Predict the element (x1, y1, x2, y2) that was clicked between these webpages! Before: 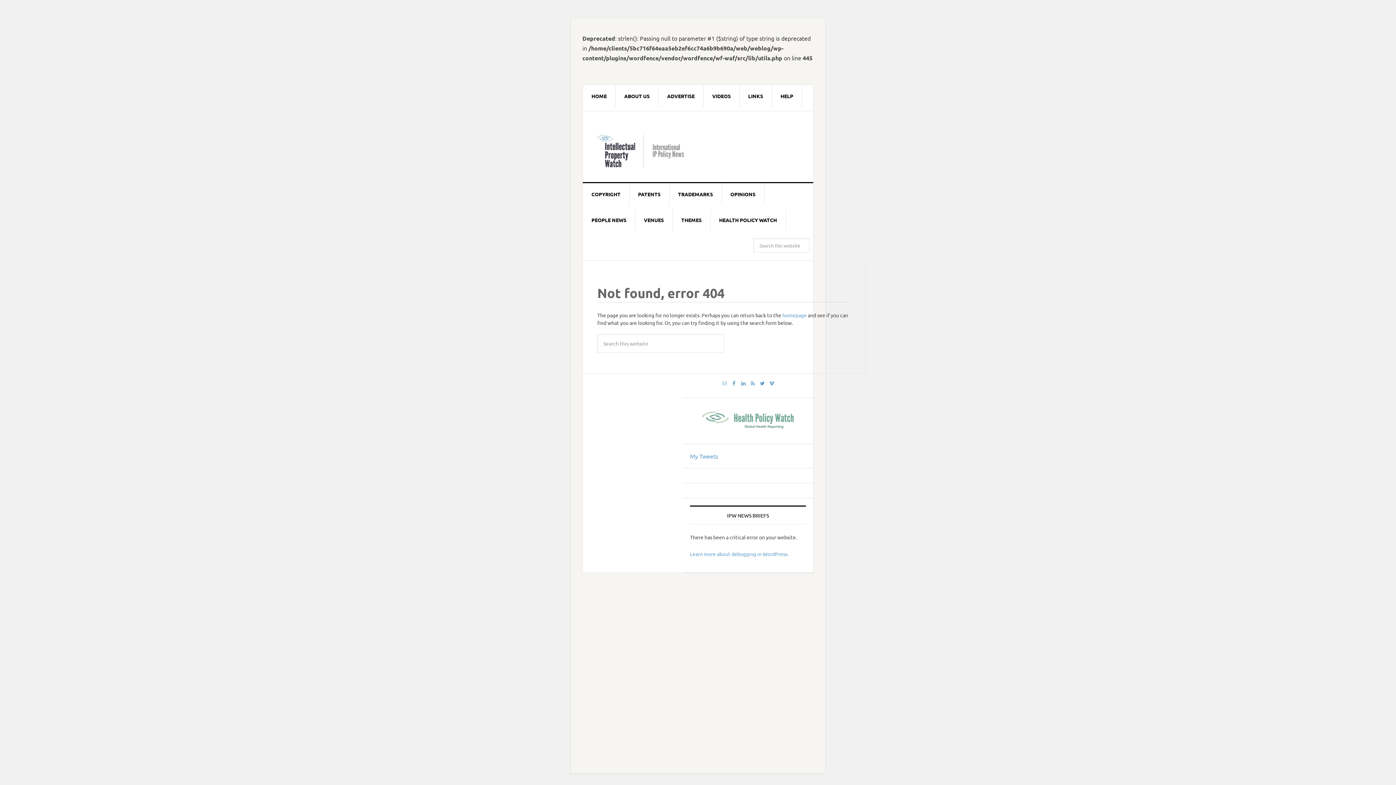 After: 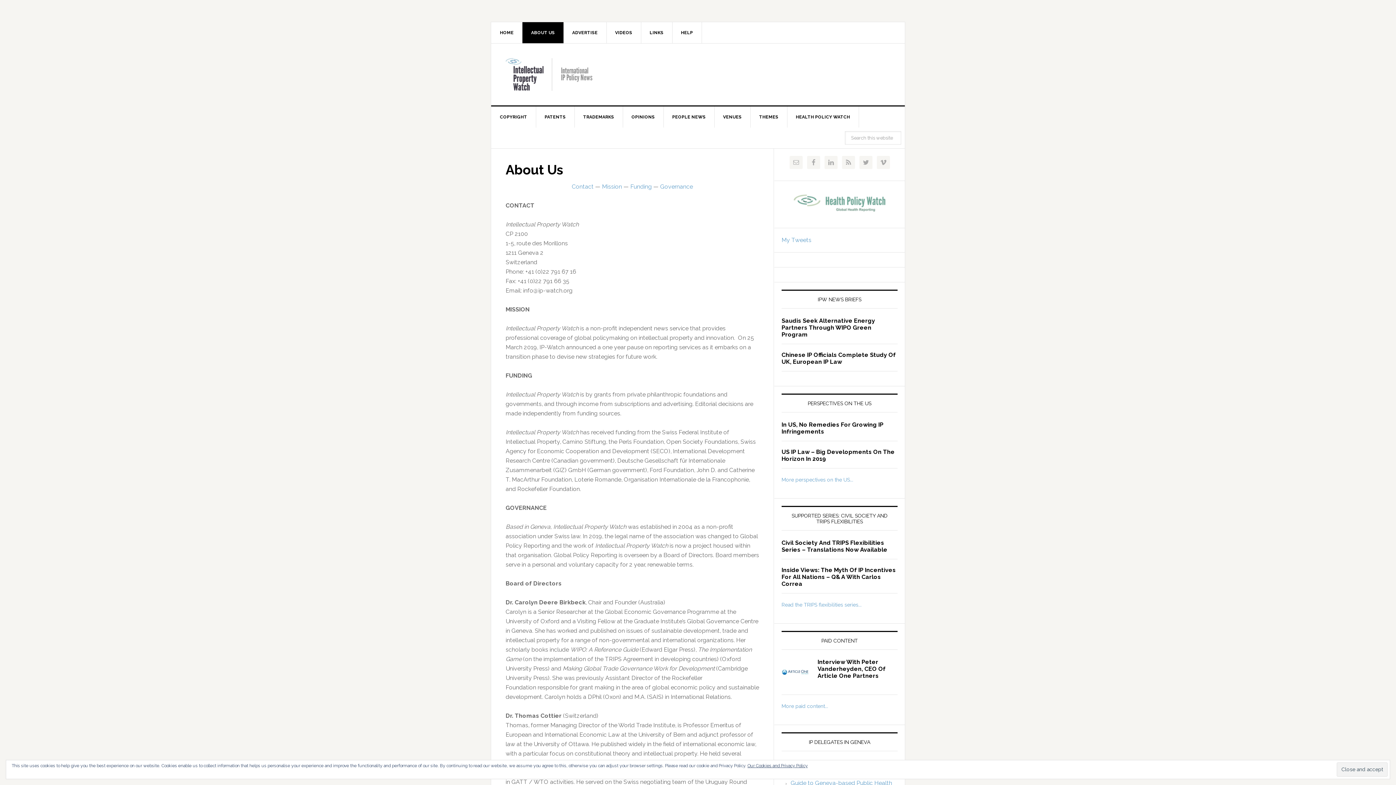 Action: label: ABOUT US bbox: (615, 85, 658, 107)